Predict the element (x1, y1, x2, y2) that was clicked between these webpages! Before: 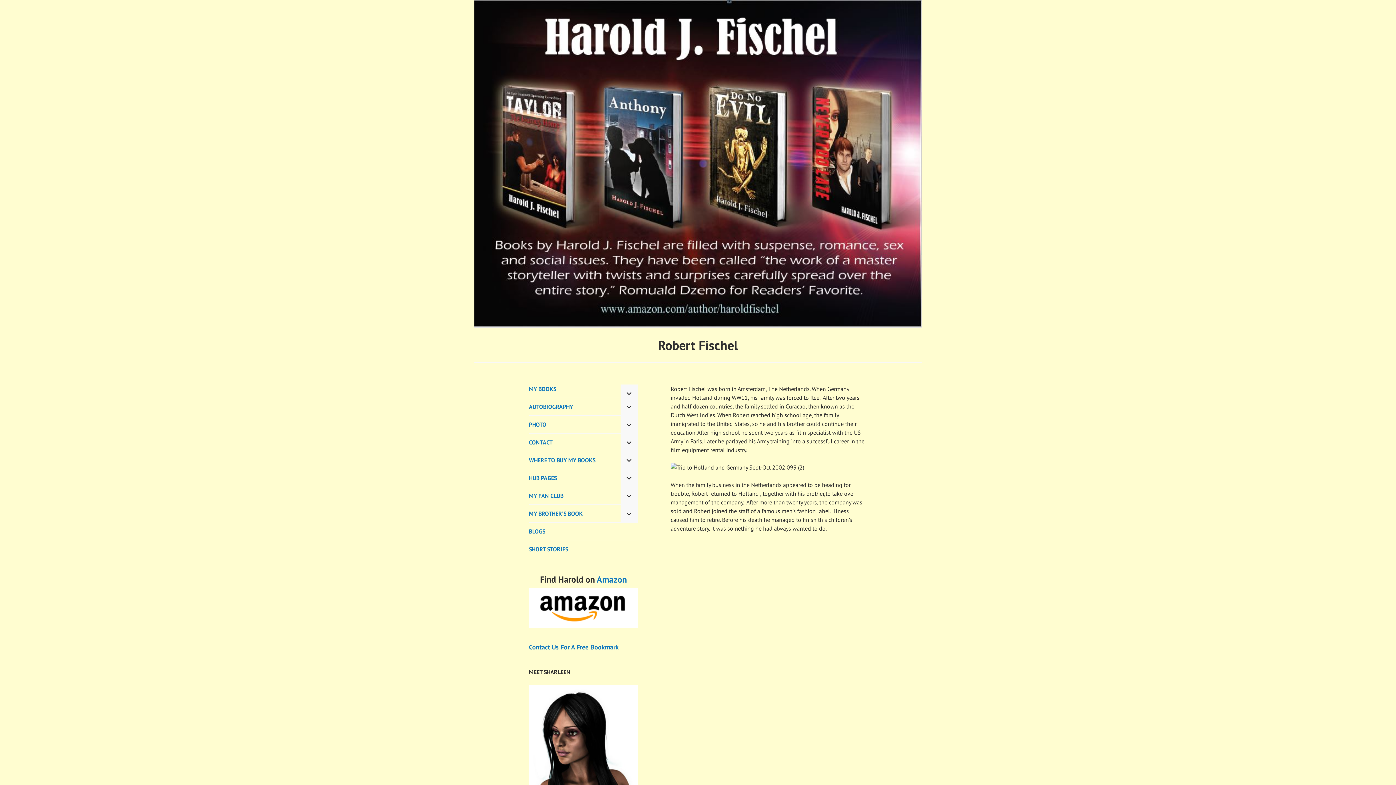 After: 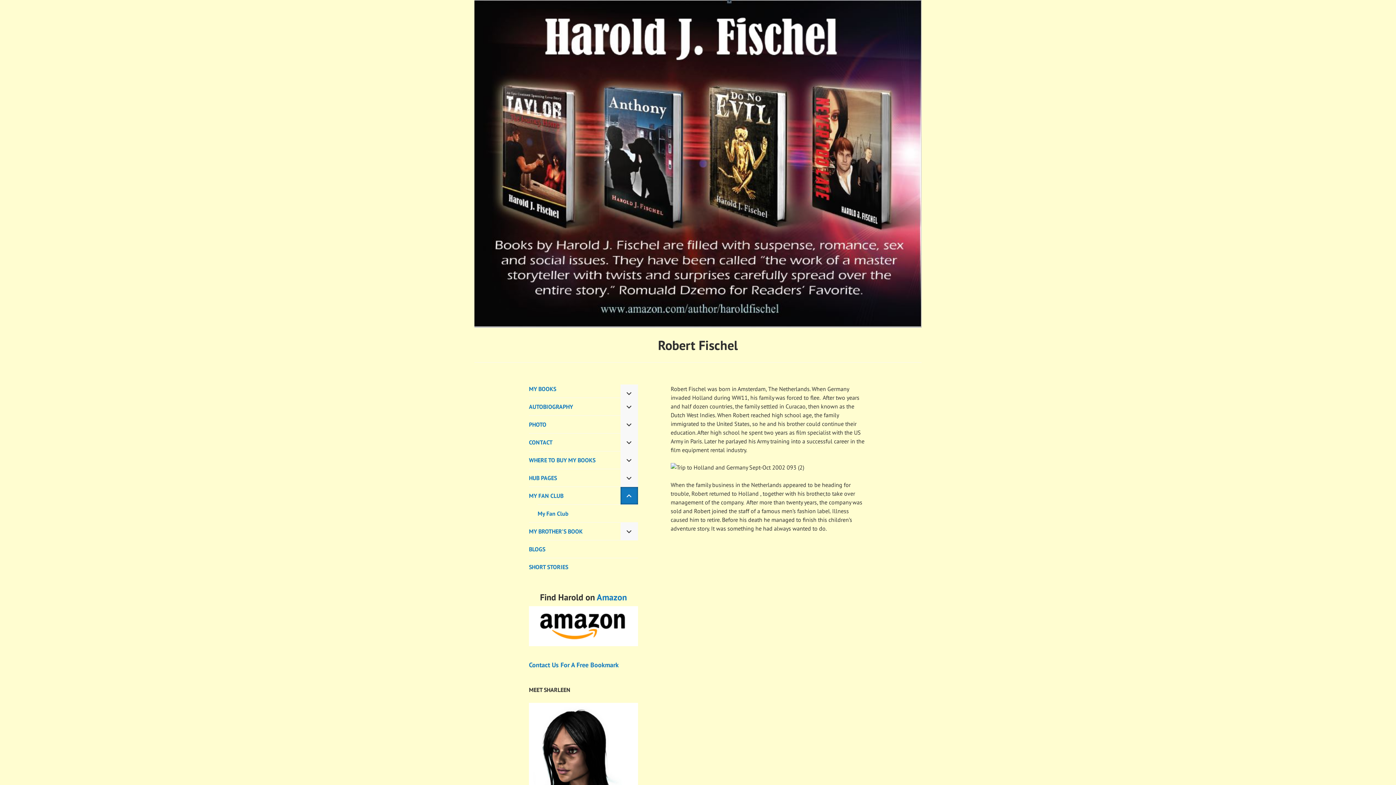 Action: bbox: (620, 487, 638, 504) label: EXPAND CHILD MENU